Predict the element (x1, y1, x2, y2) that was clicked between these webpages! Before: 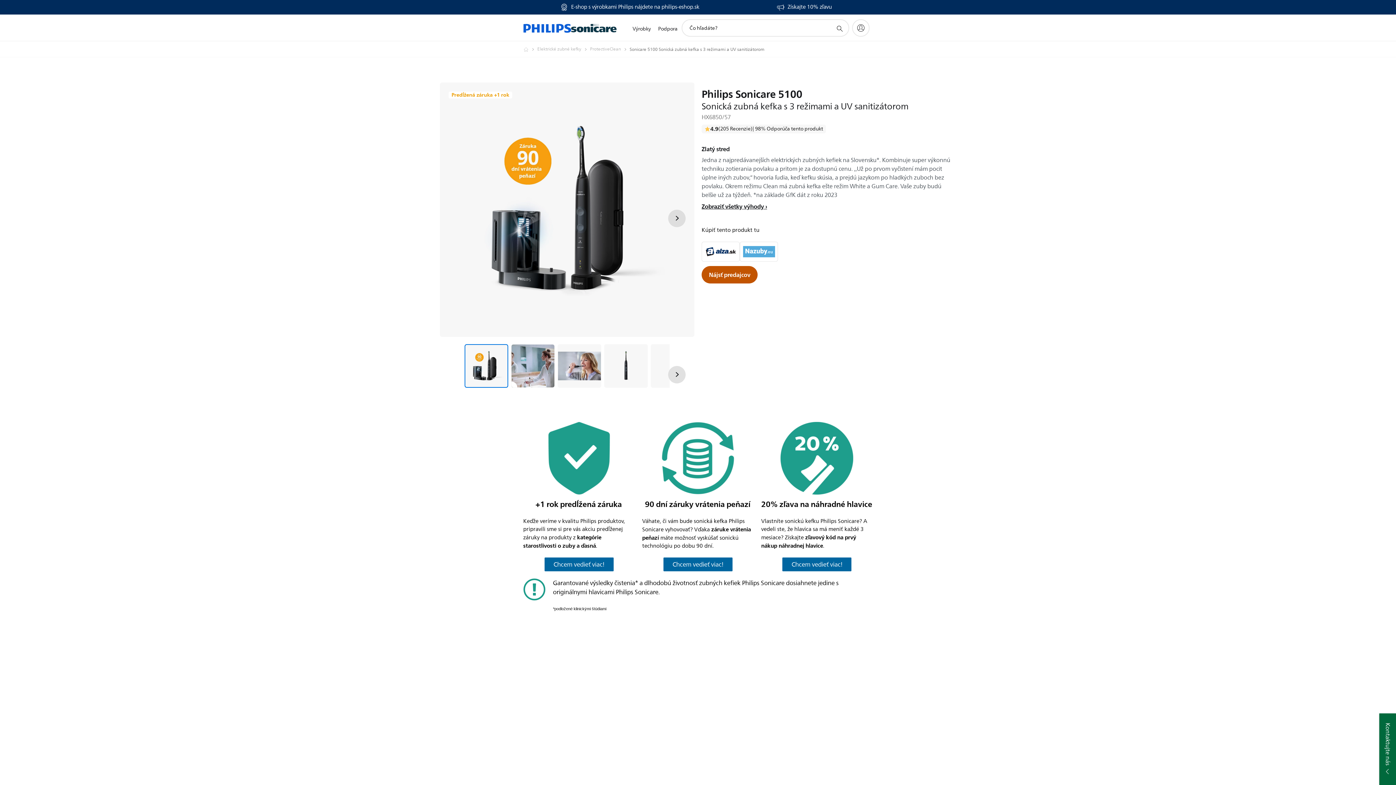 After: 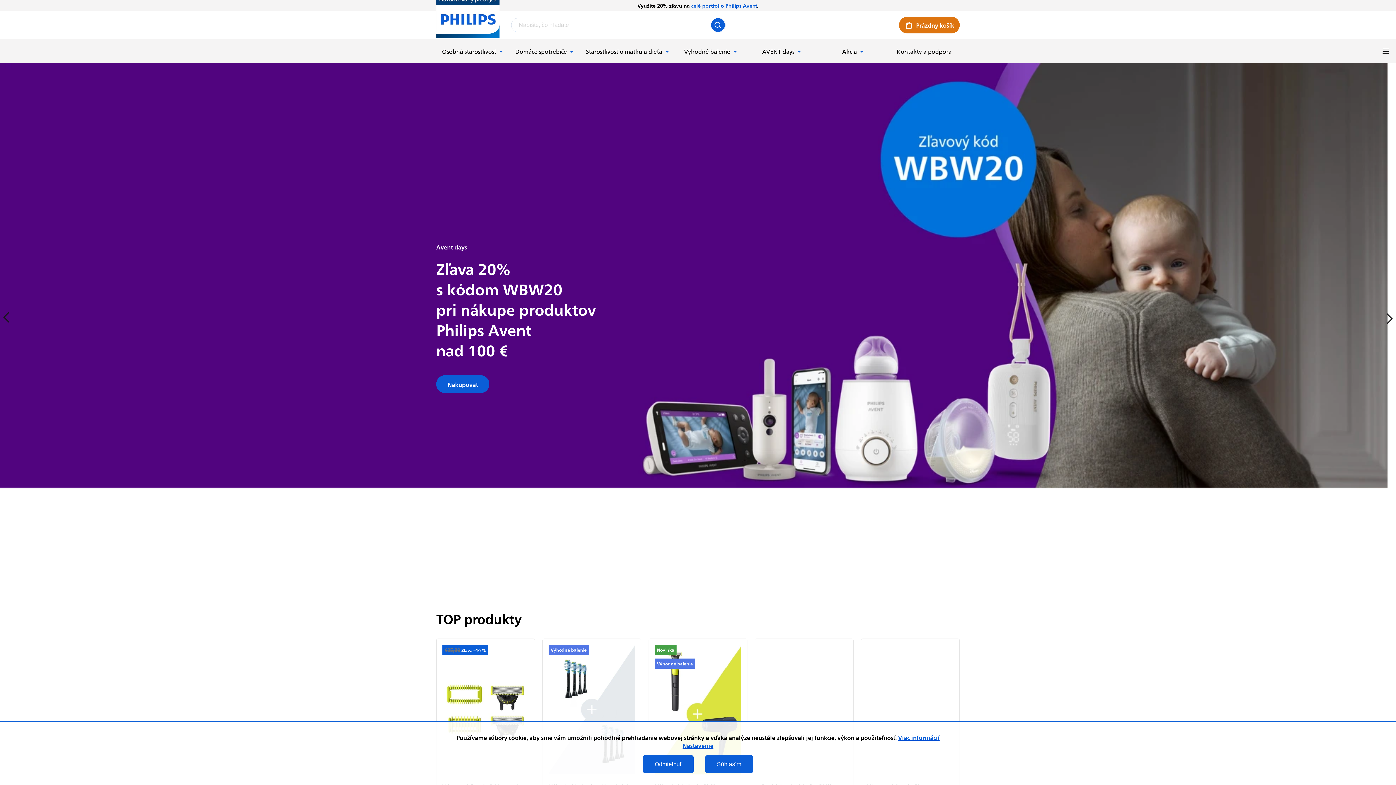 Action: bbox: (559, 4, 699, 10) label: E-shop s výrobkami Philips nájdete na philips-eshop.sk